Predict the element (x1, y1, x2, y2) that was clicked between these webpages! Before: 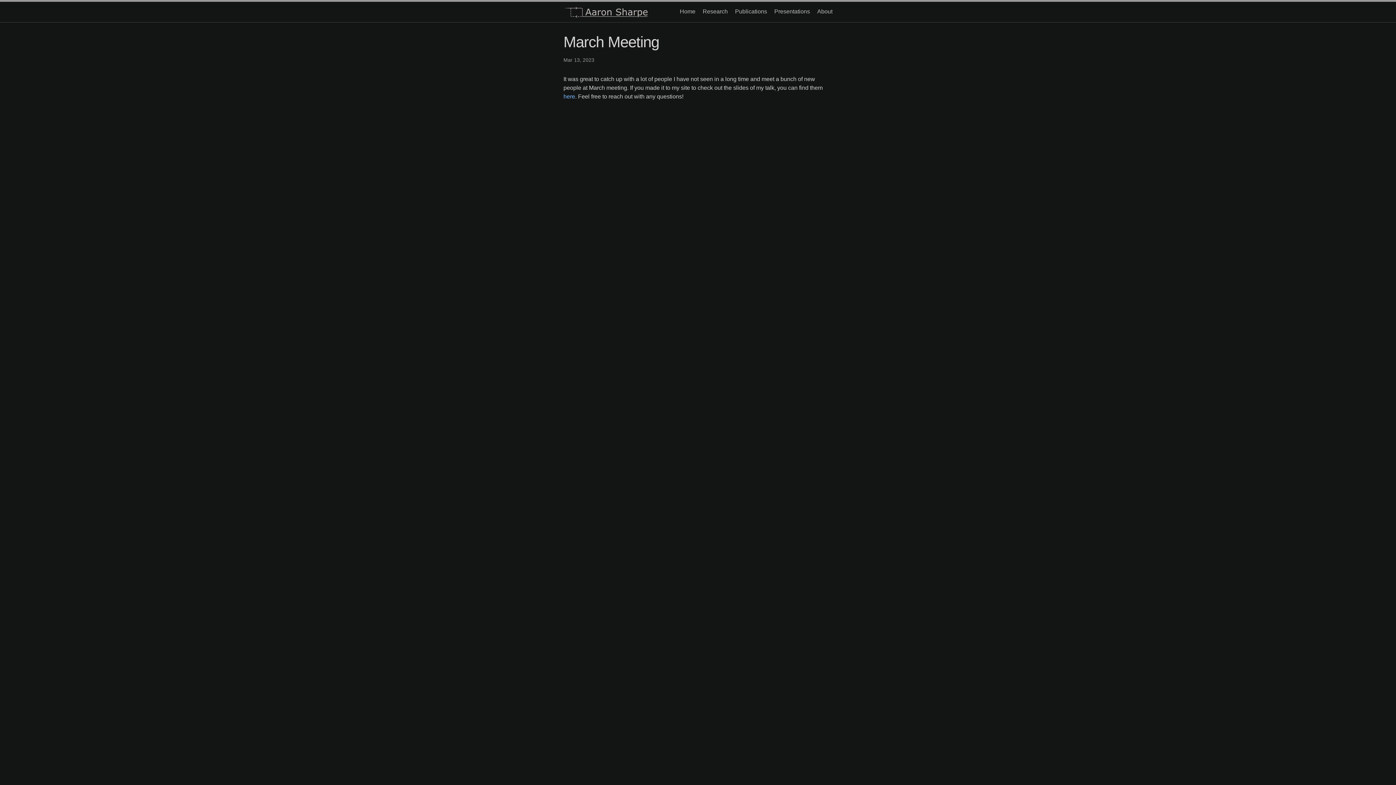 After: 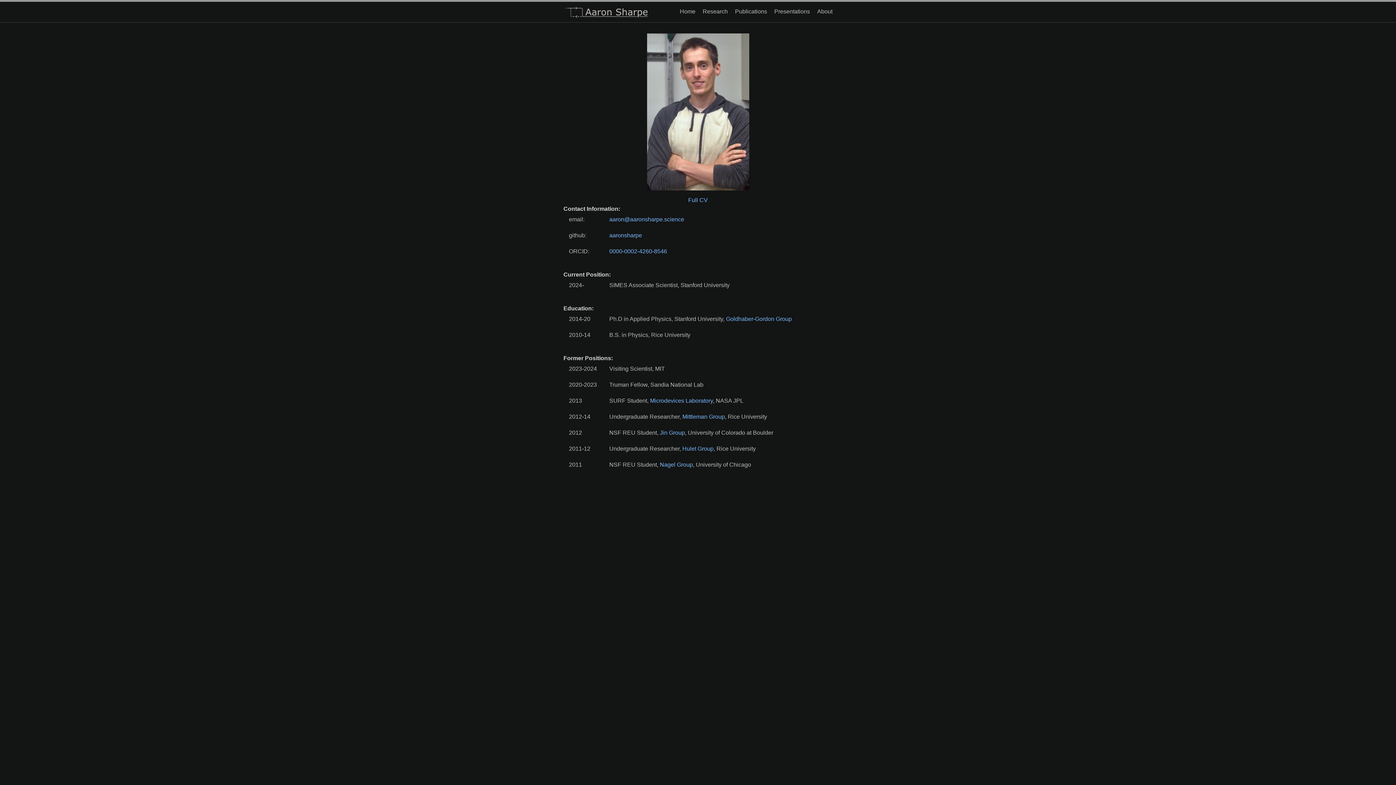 Action: bbox: (817, 8, 832, 14) label: About